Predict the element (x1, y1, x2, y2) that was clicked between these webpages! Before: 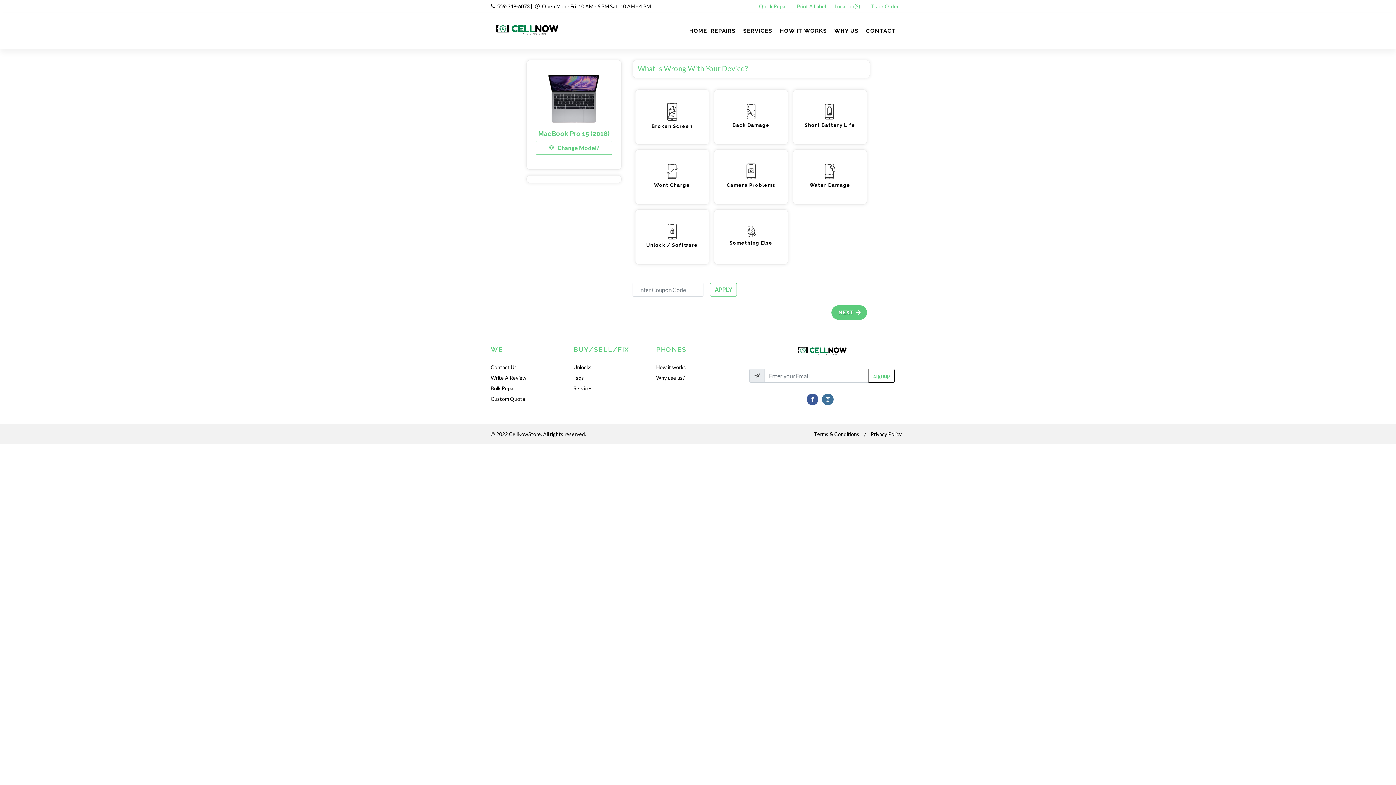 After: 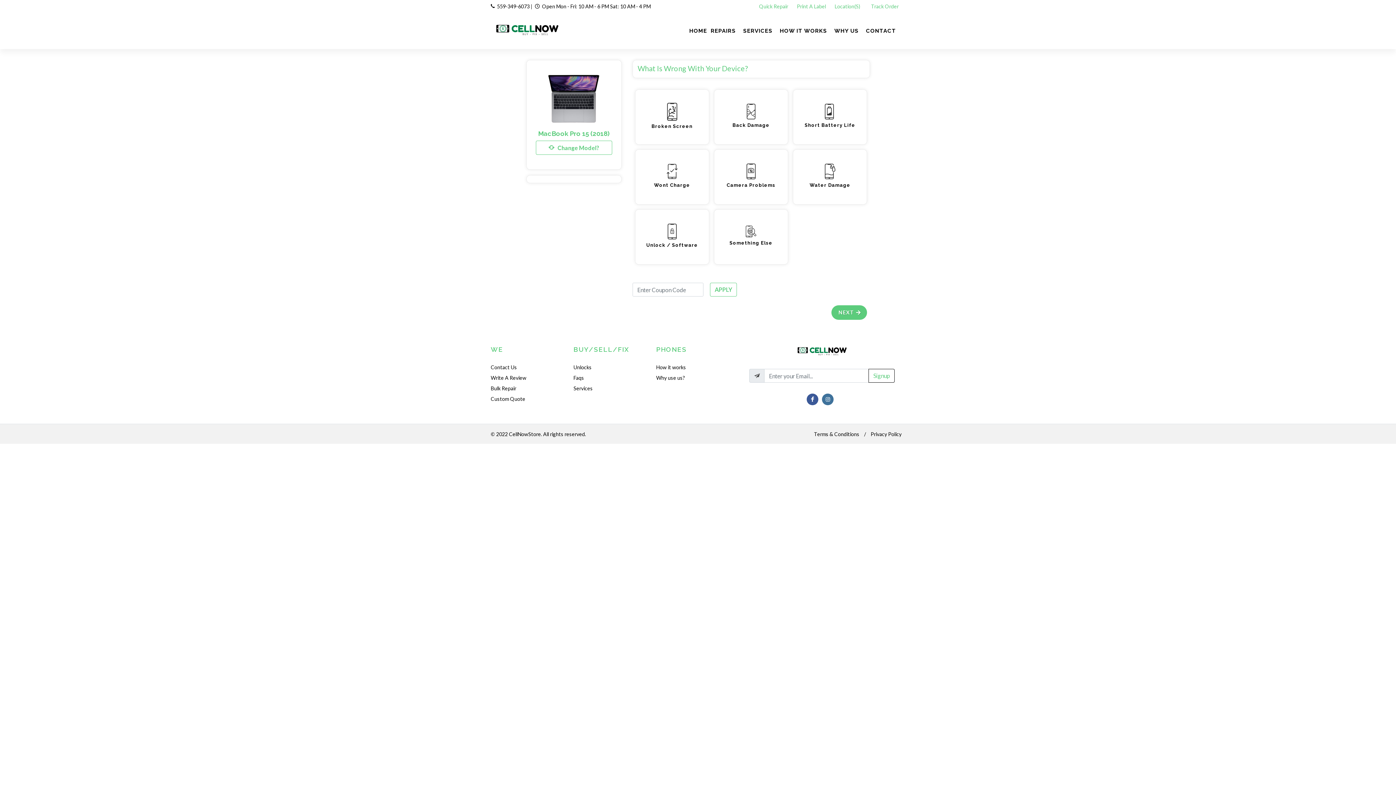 Action: bbox: (822, 393, 833, 405)